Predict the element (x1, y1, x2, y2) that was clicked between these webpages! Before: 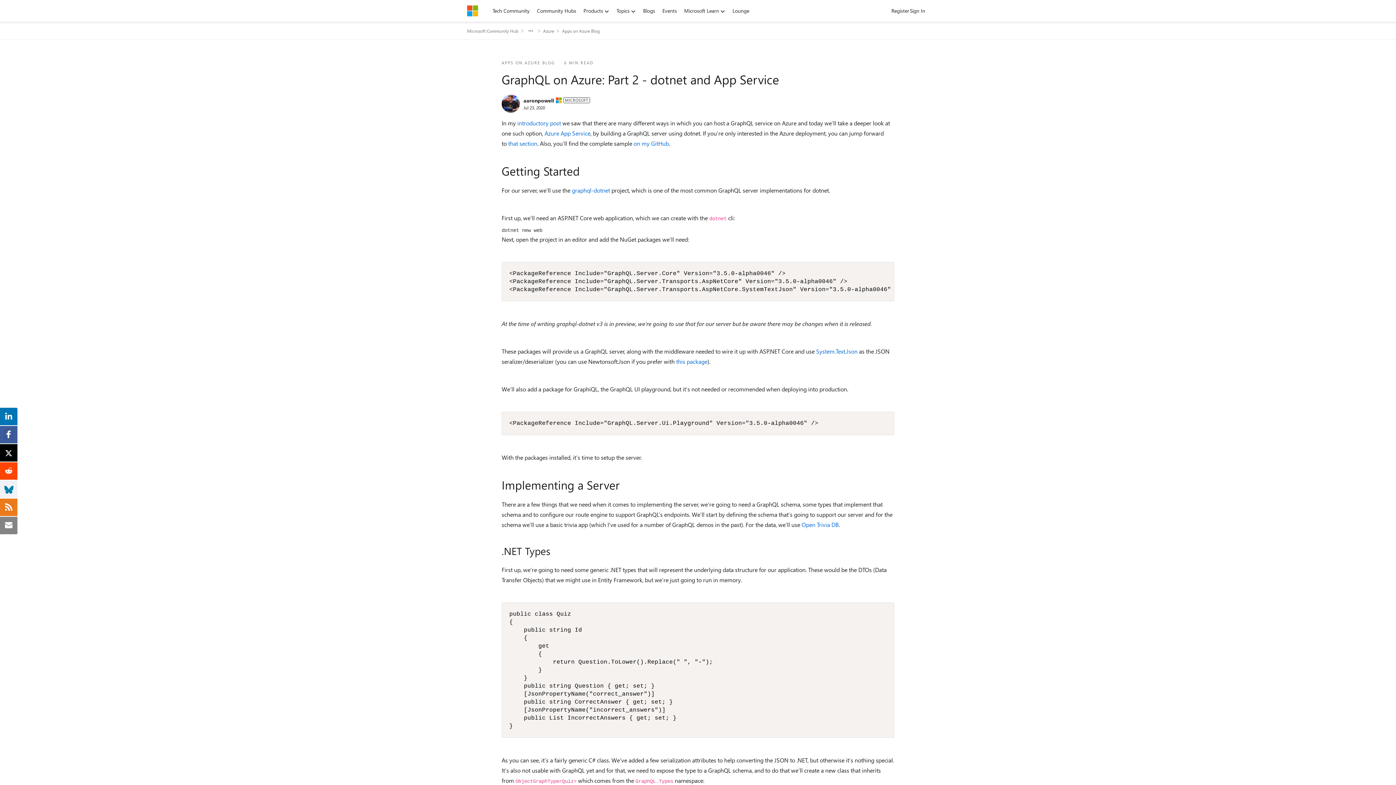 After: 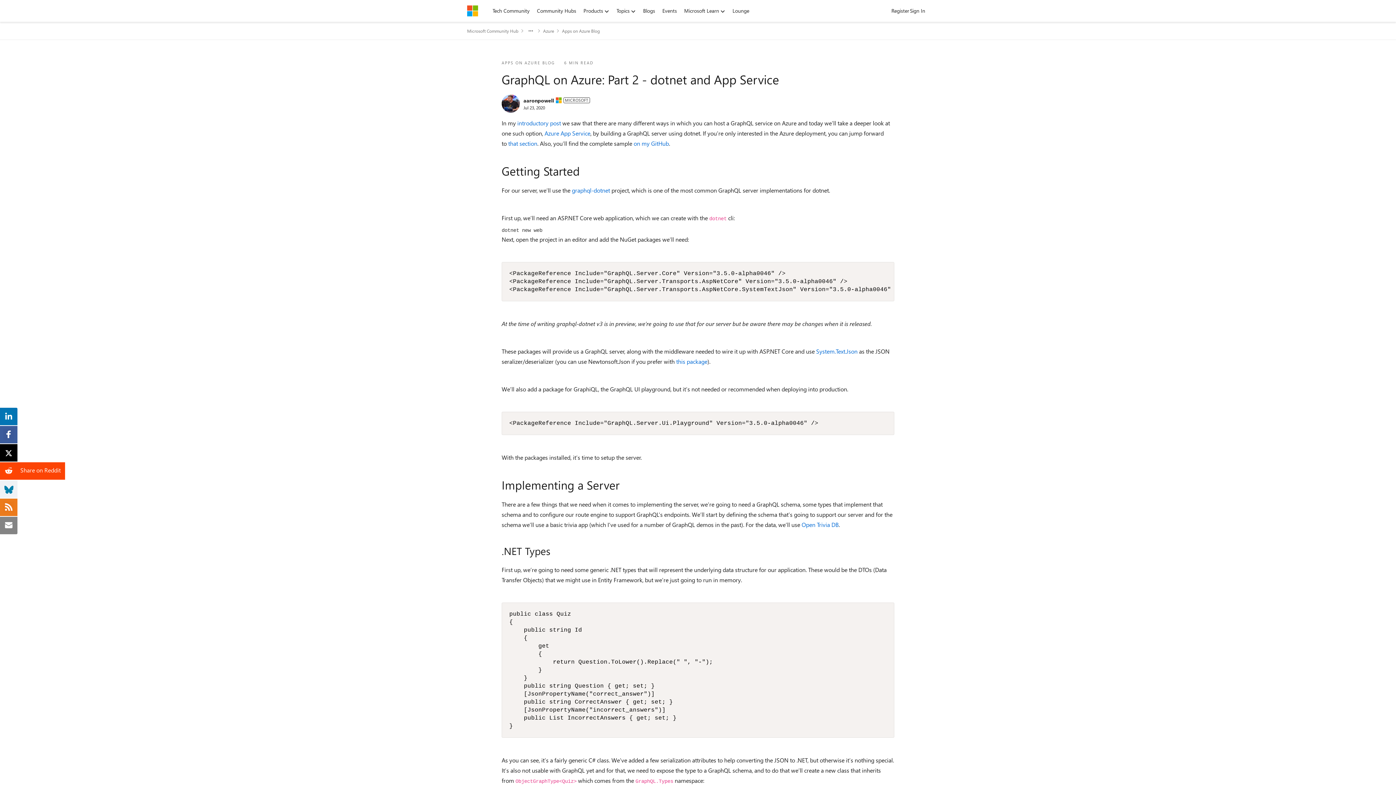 Action: bbox: (3, 466, 14, 473)